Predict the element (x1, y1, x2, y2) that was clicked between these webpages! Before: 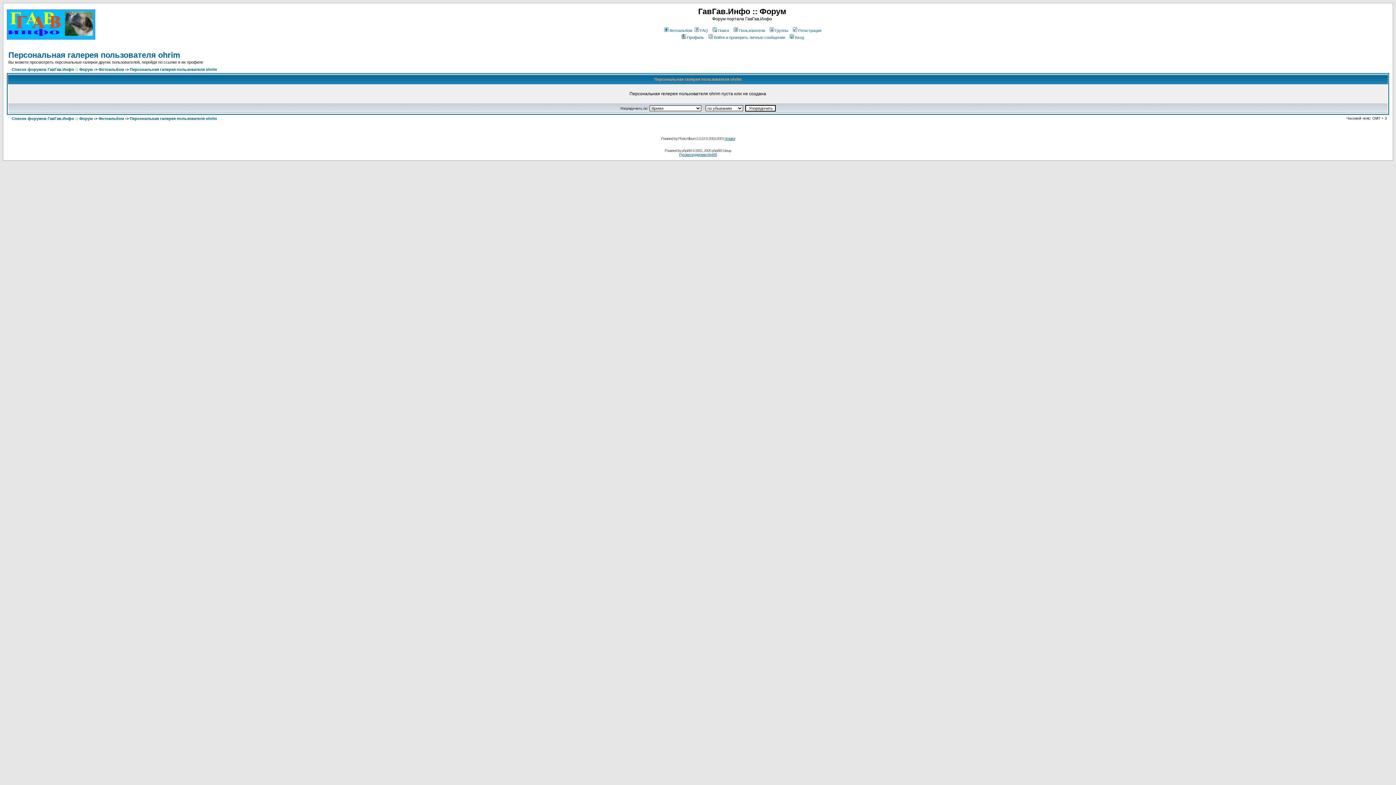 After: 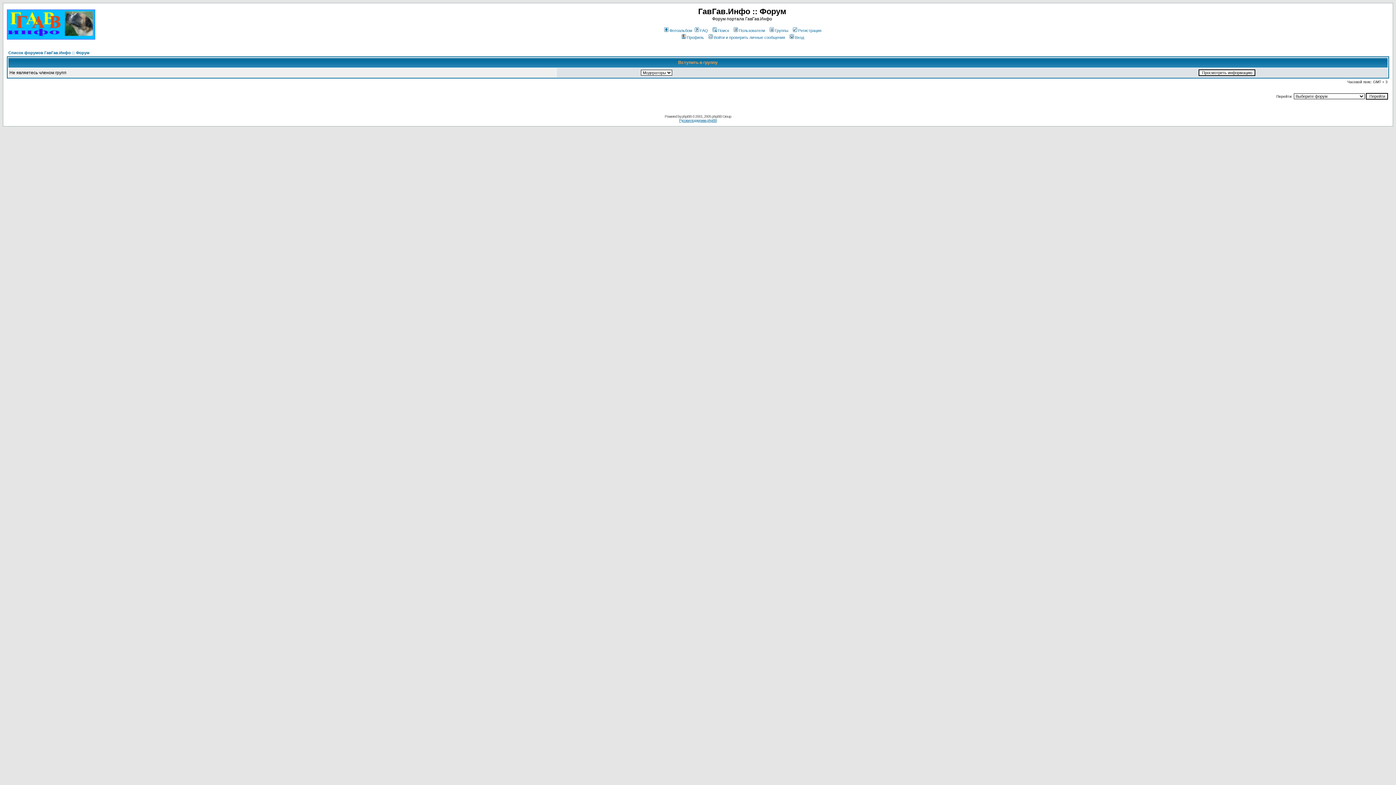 Action: bbox: (768, 28, 788, 32) label: Группы